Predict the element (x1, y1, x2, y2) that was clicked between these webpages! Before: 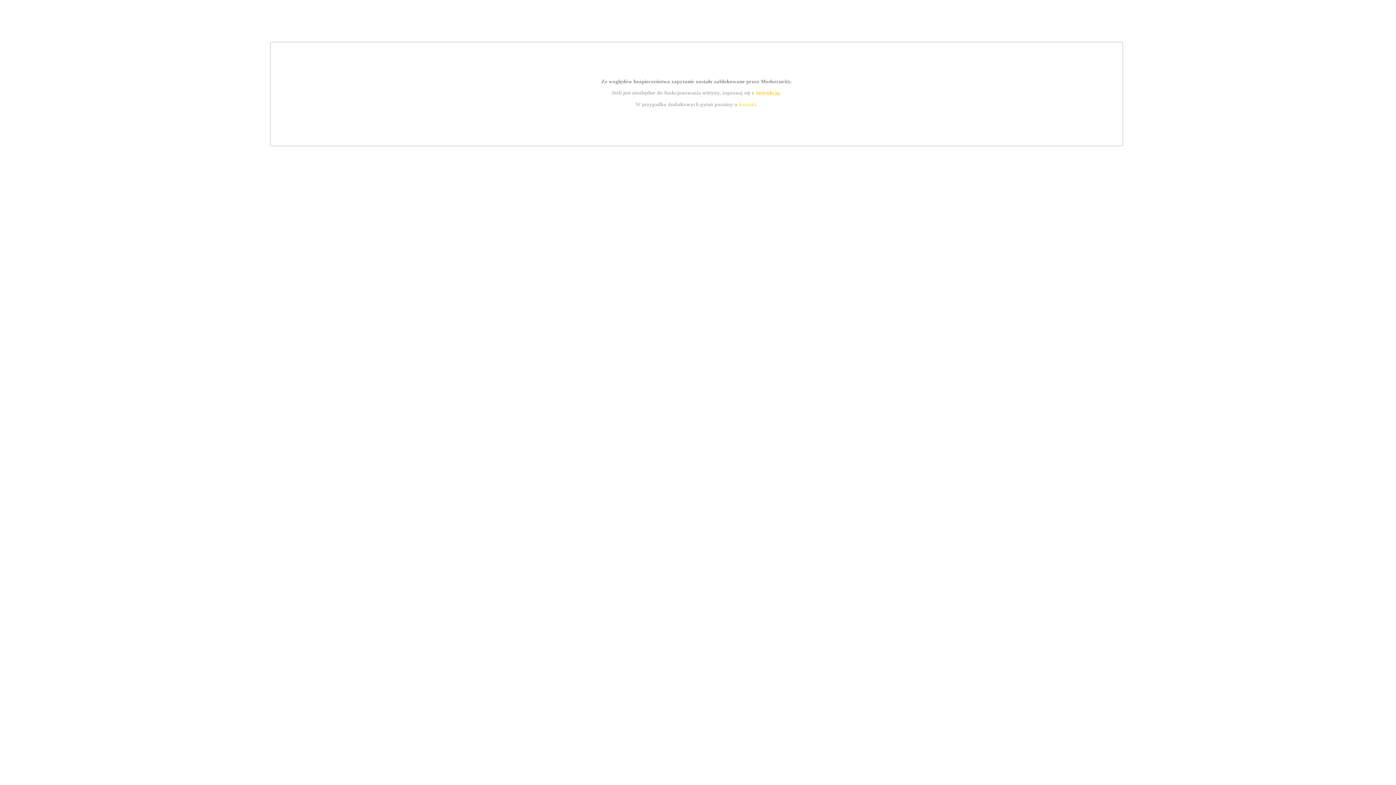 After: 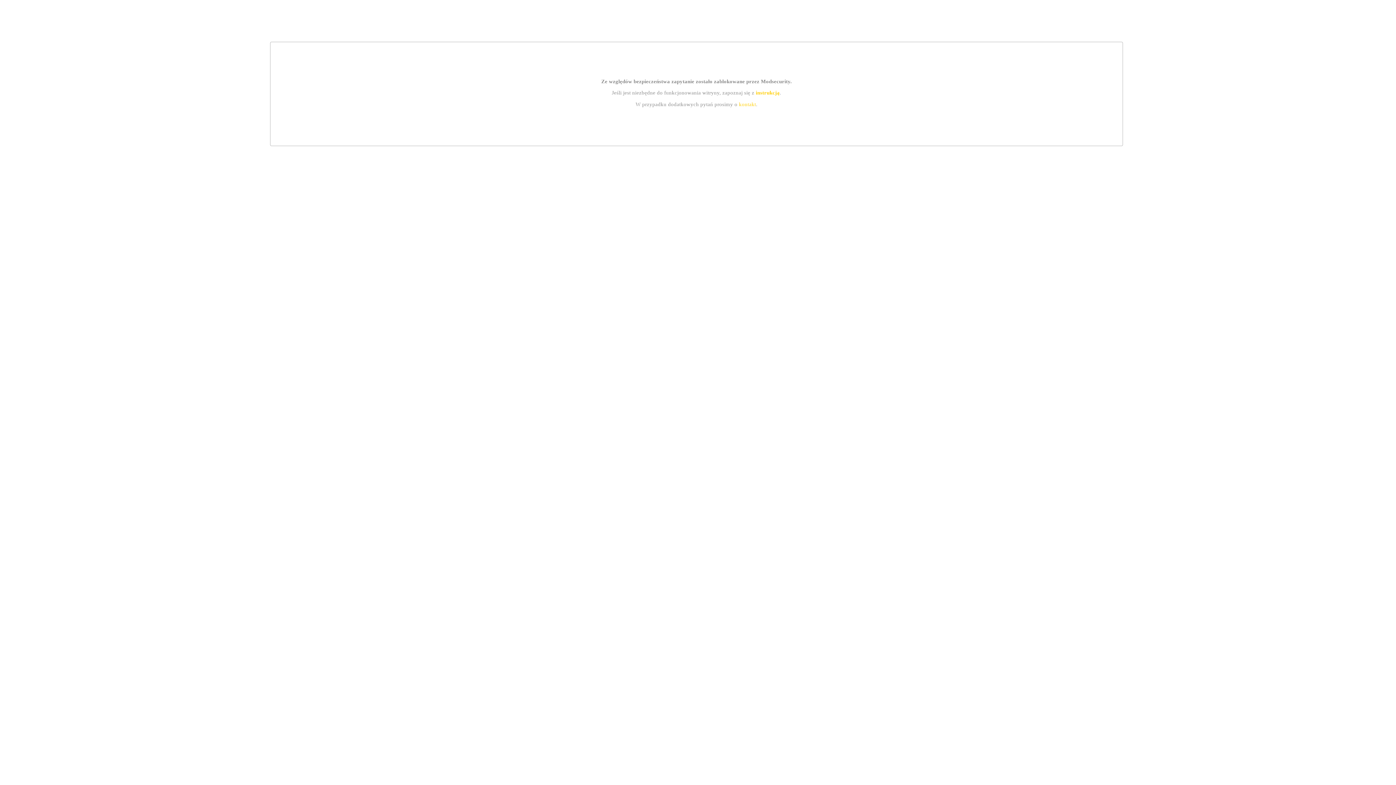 Action: bbox: (755, 89, 779, 95) label: instrukcją